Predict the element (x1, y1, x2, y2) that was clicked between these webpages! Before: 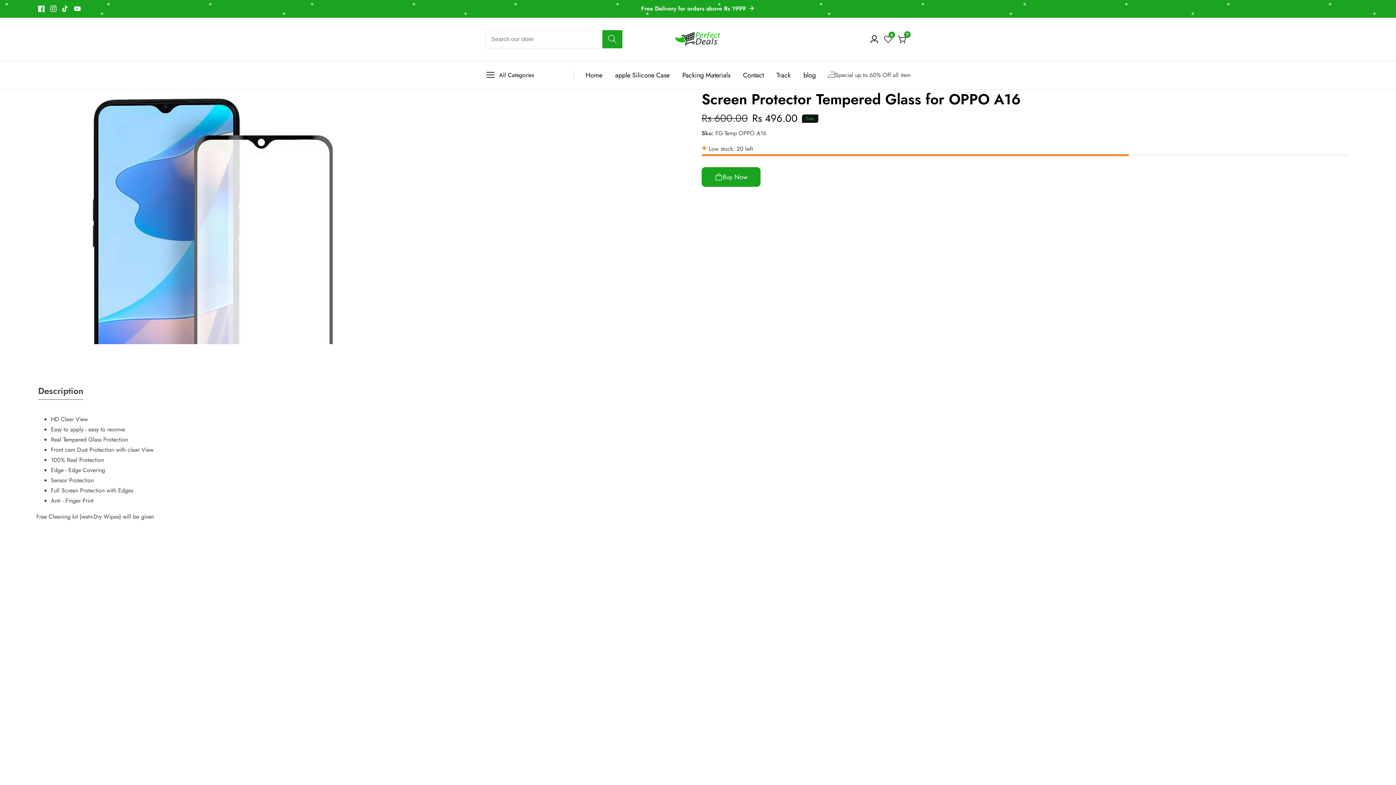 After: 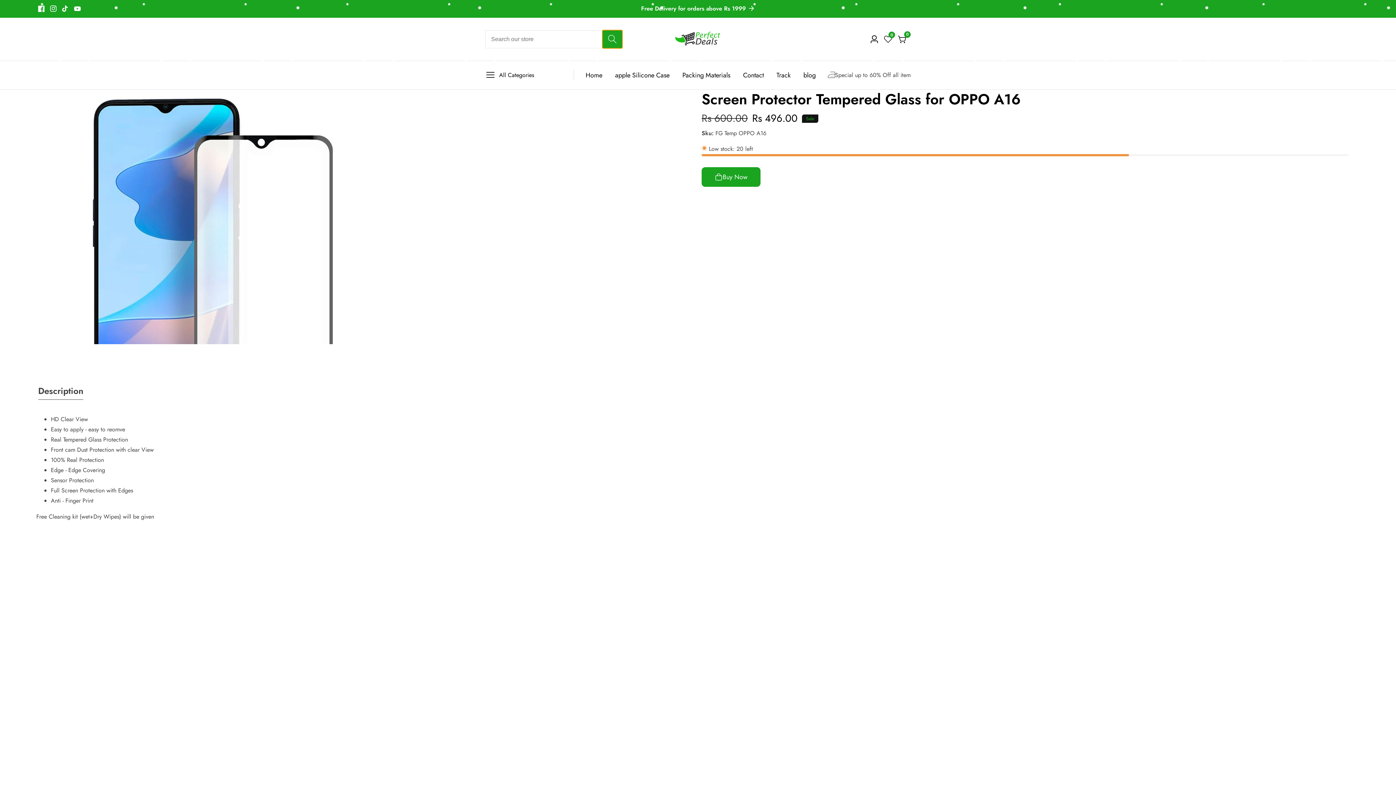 Action: bbox: (602, 30, 622, 48) label: Search our store